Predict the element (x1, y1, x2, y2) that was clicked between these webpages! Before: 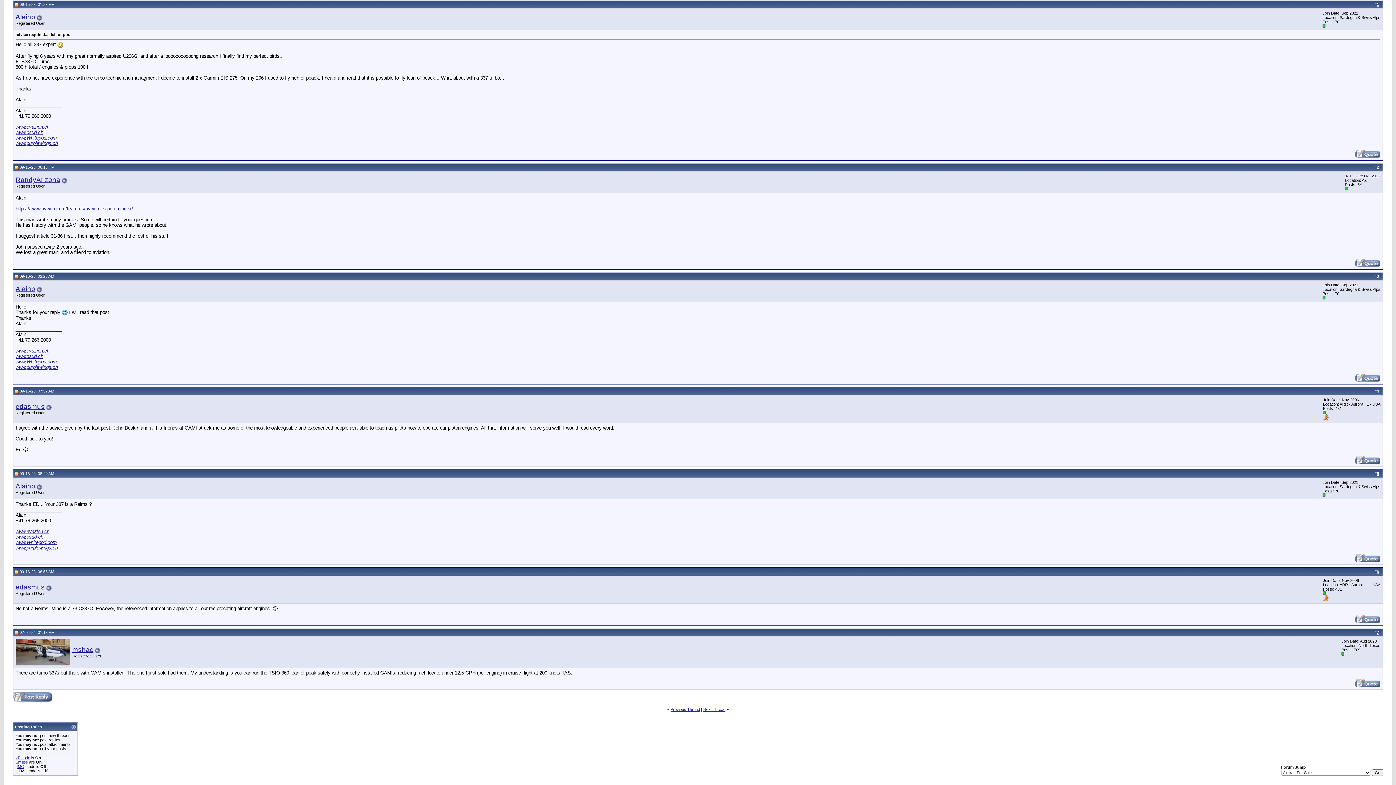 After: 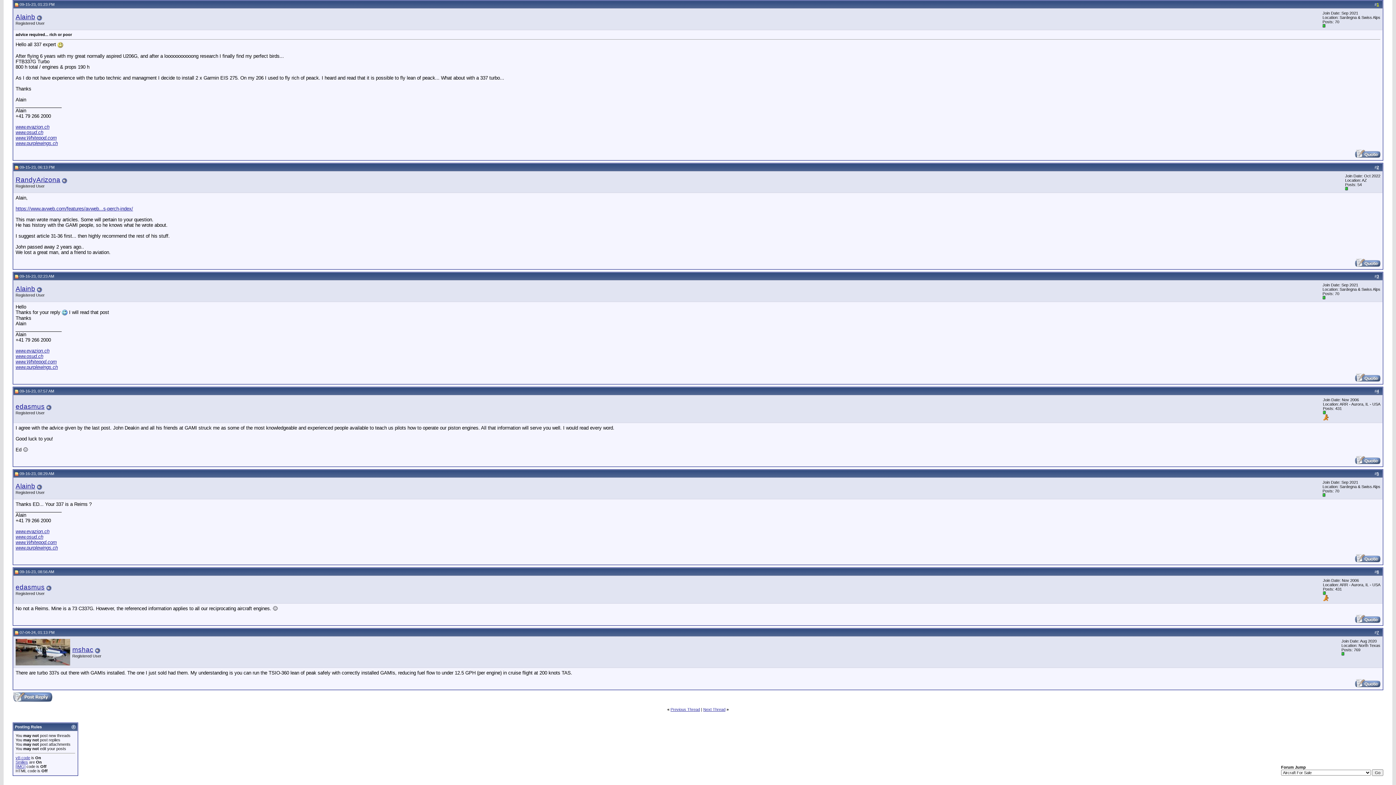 Action: label: 1 bbox: (1377, 2, 1379, 6)